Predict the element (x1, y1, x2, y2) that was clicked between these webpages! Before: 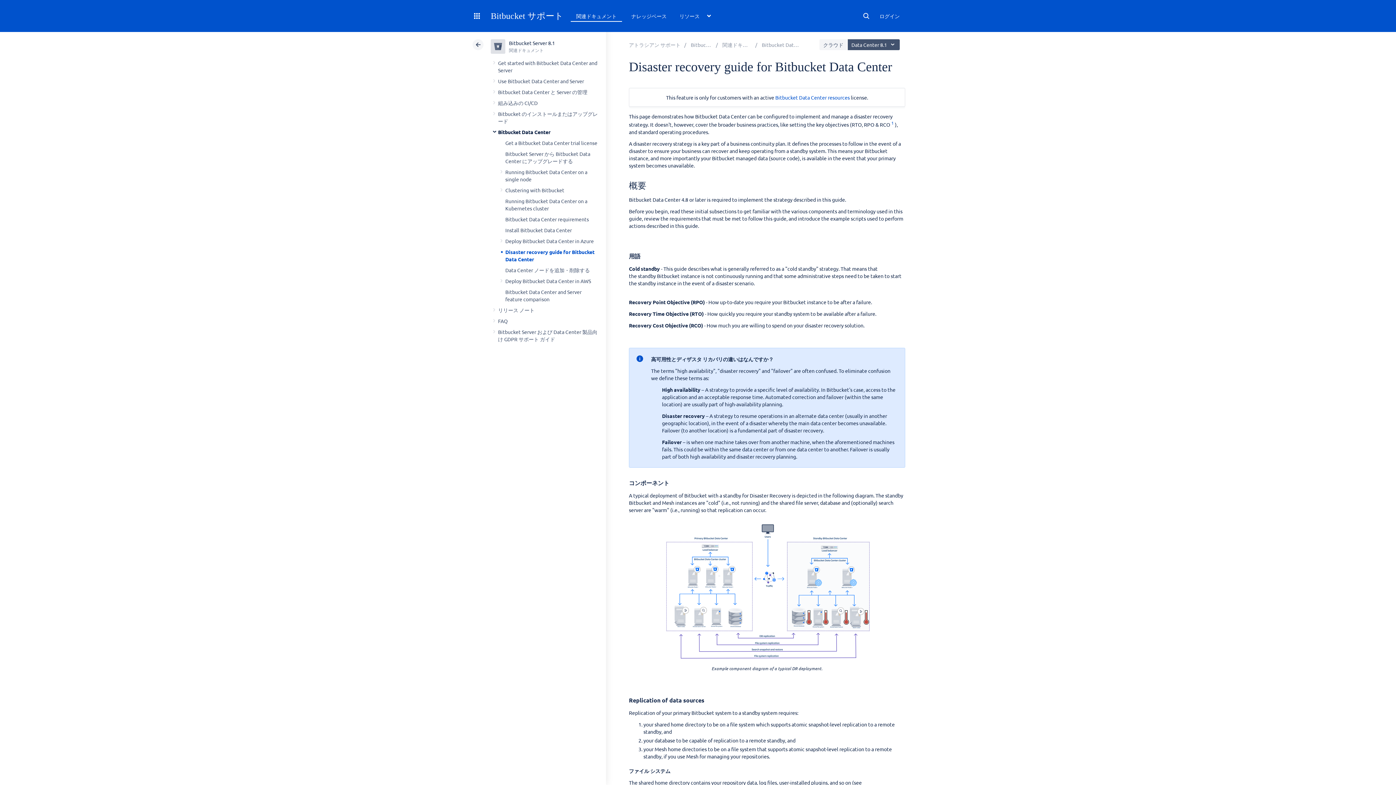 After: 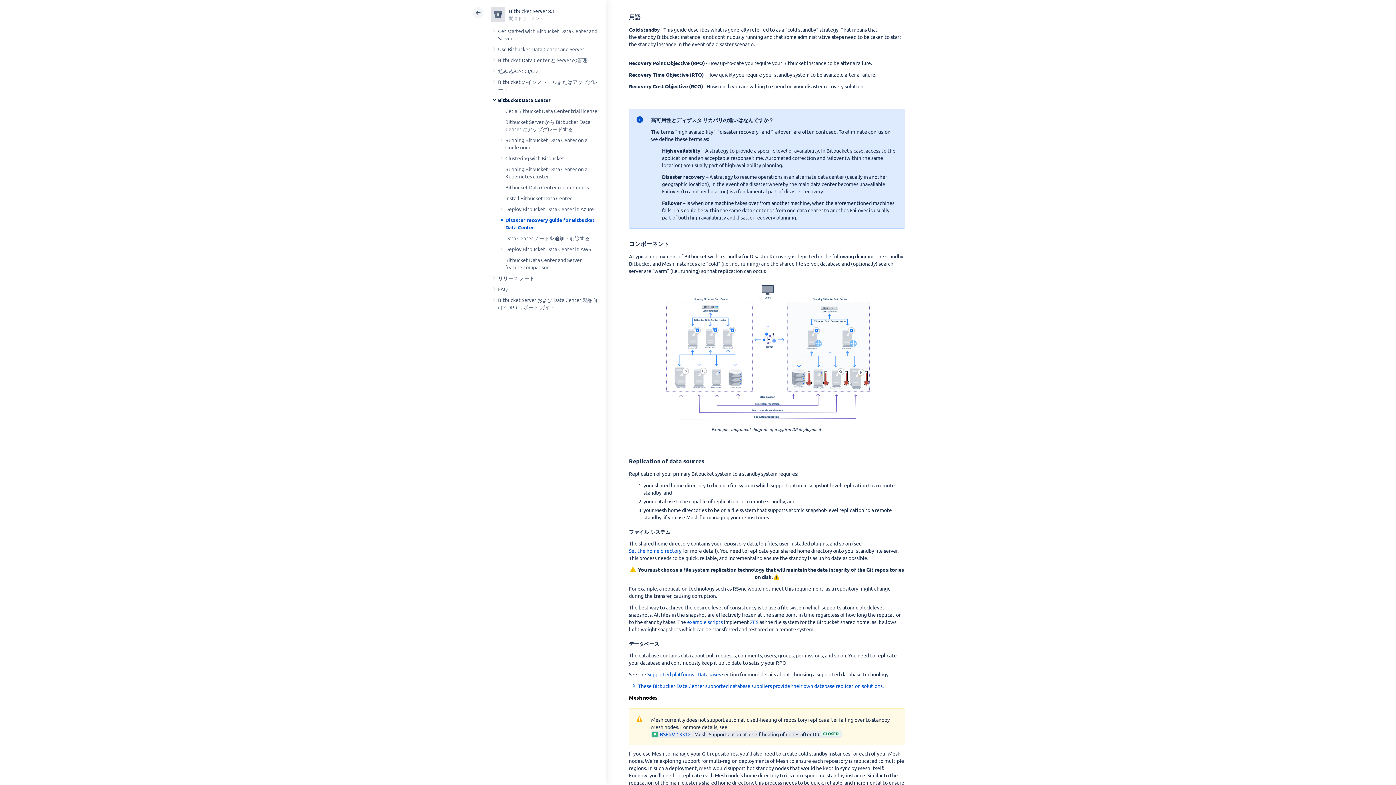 Action: label: 1 bbox: (891, 120, 894, 125)